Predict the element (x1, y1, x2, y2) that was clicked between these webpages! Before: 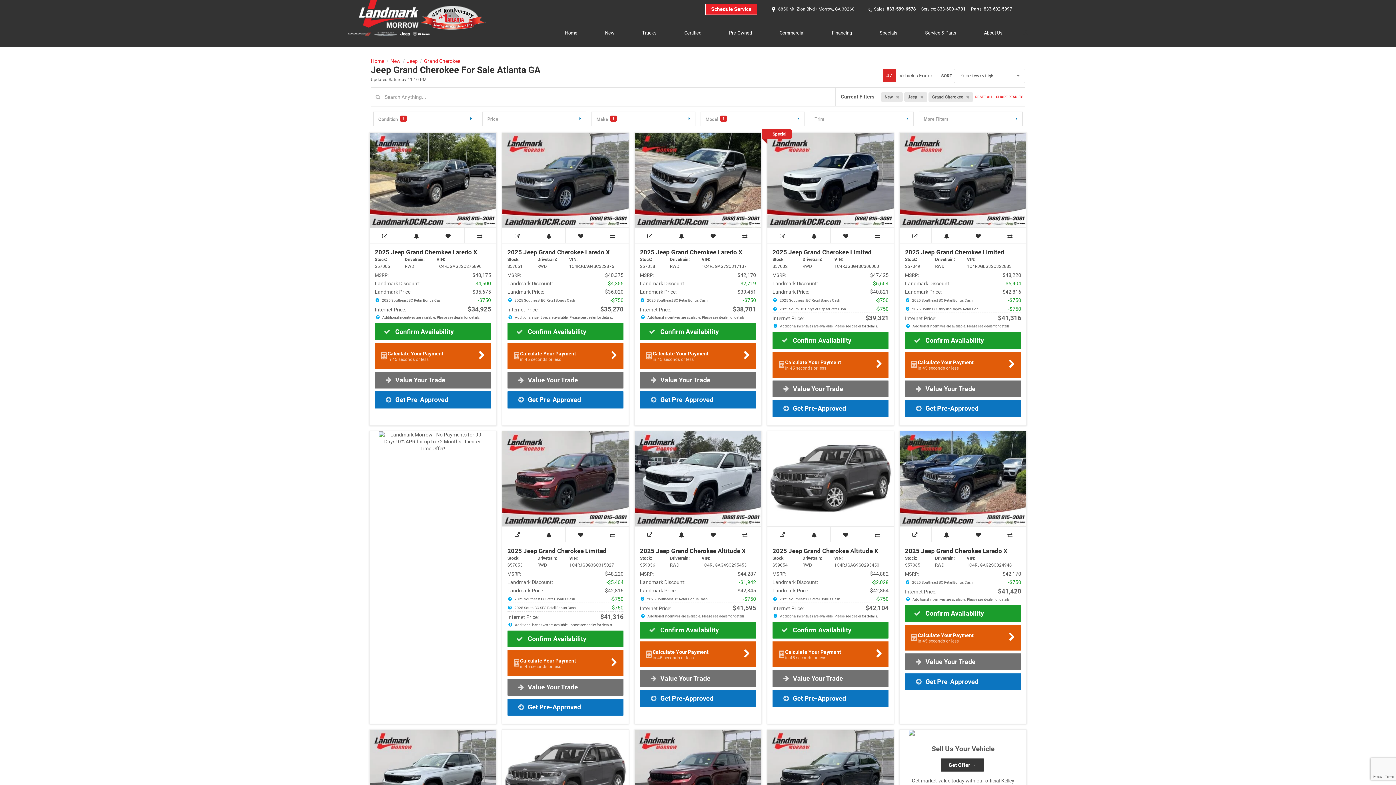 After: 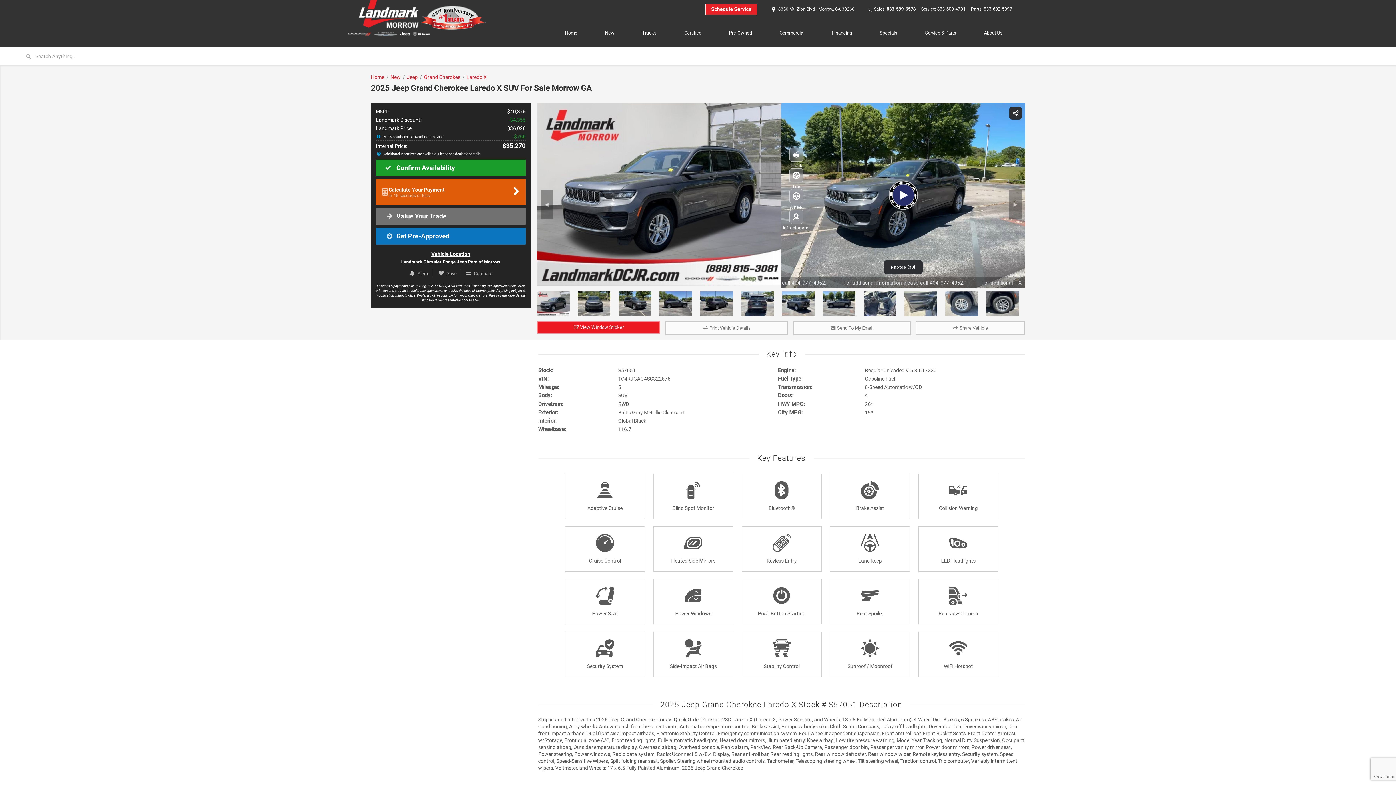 Action: bbox: (502, 132, 628, 227)